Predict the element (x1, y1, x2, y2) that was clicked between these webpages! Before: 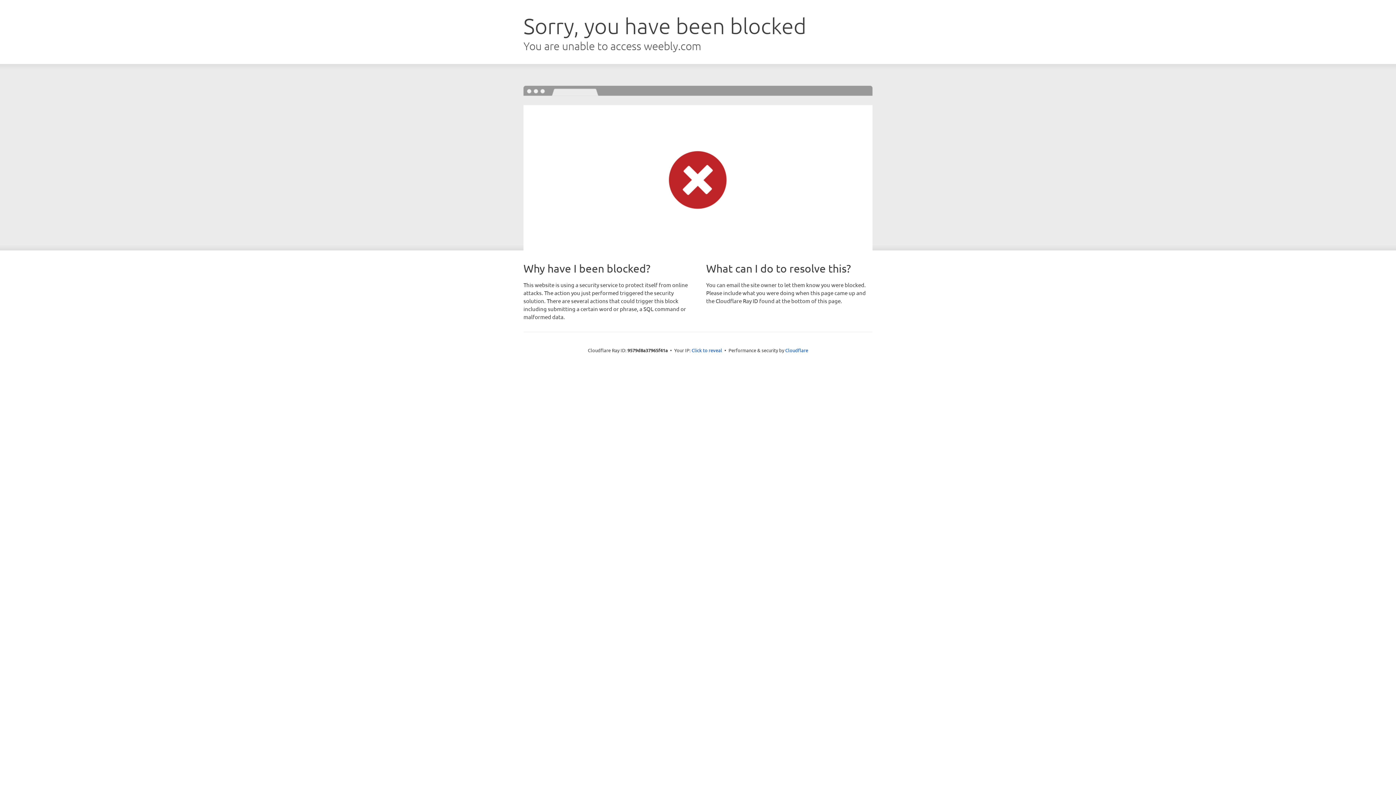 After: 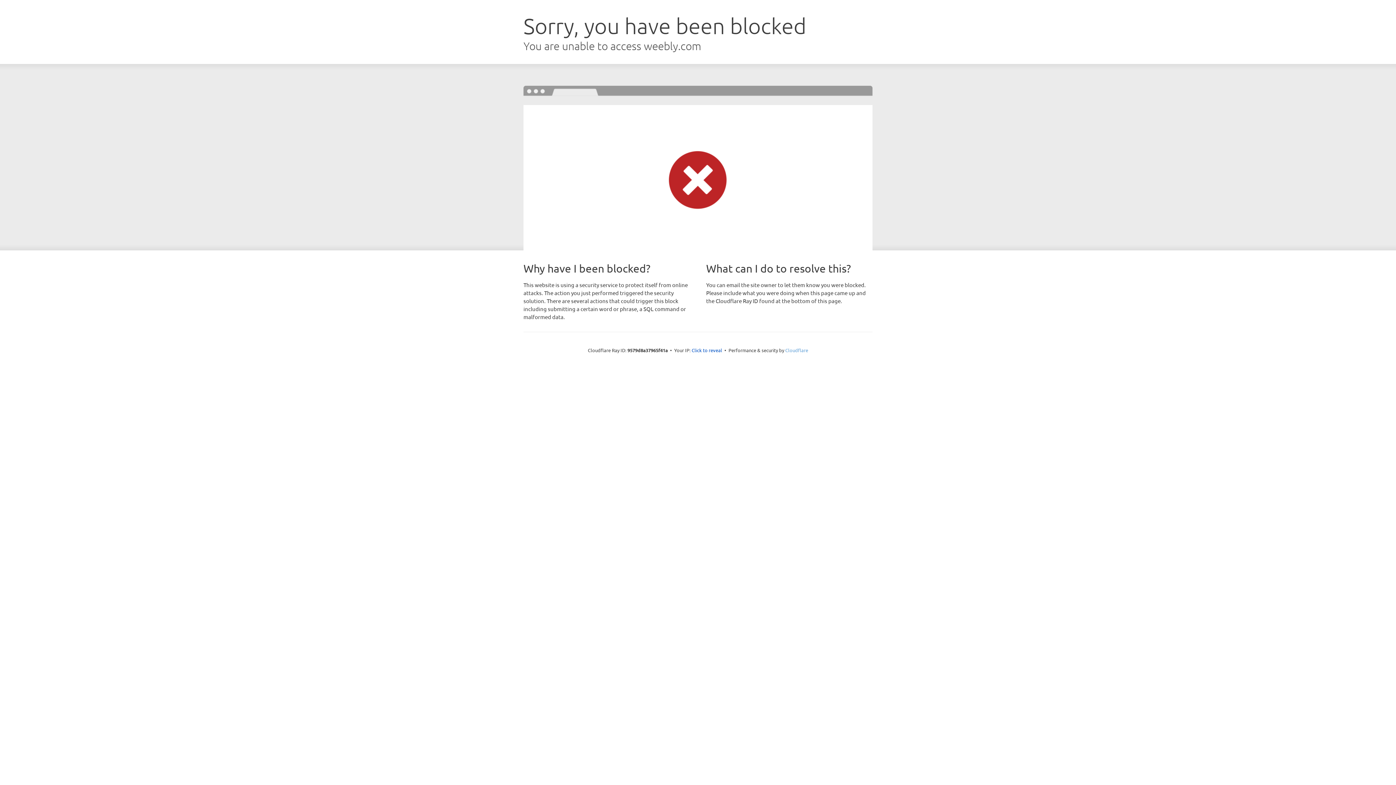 Action: label: Cloudflare bbox: (785, 347, 808, 353)